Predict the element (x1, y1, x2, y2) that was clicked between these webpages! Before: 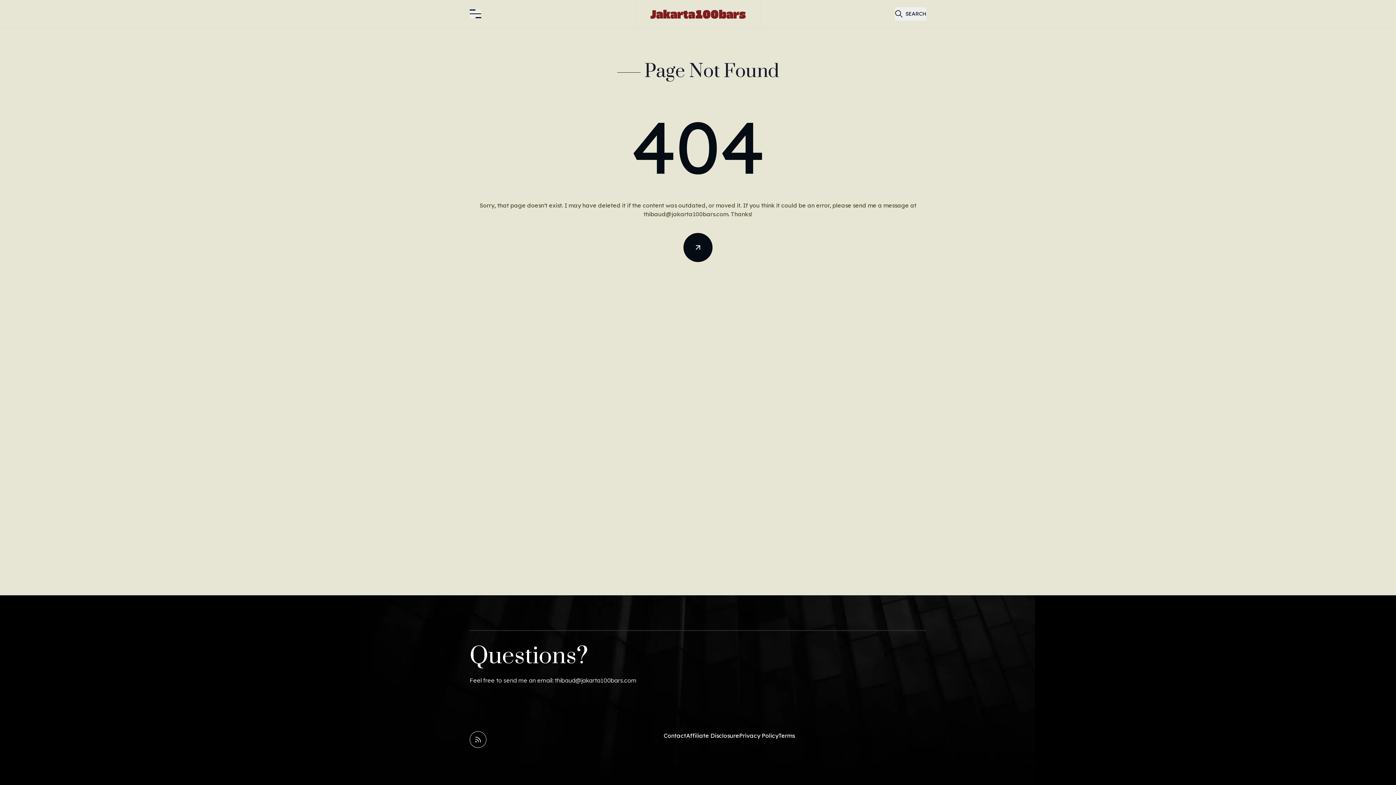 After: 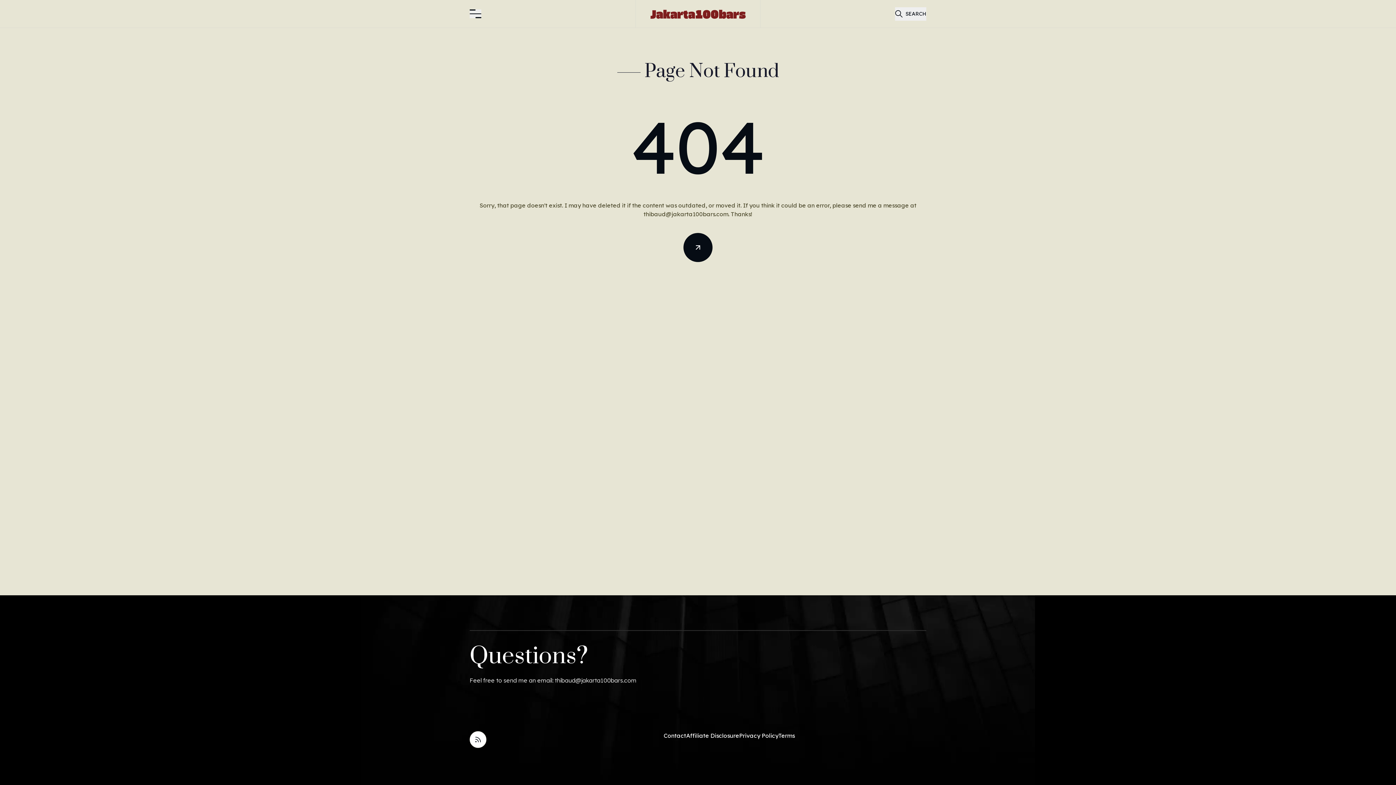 Action: label: Read RSS Feed bbox: (469, 731, 486, 748)